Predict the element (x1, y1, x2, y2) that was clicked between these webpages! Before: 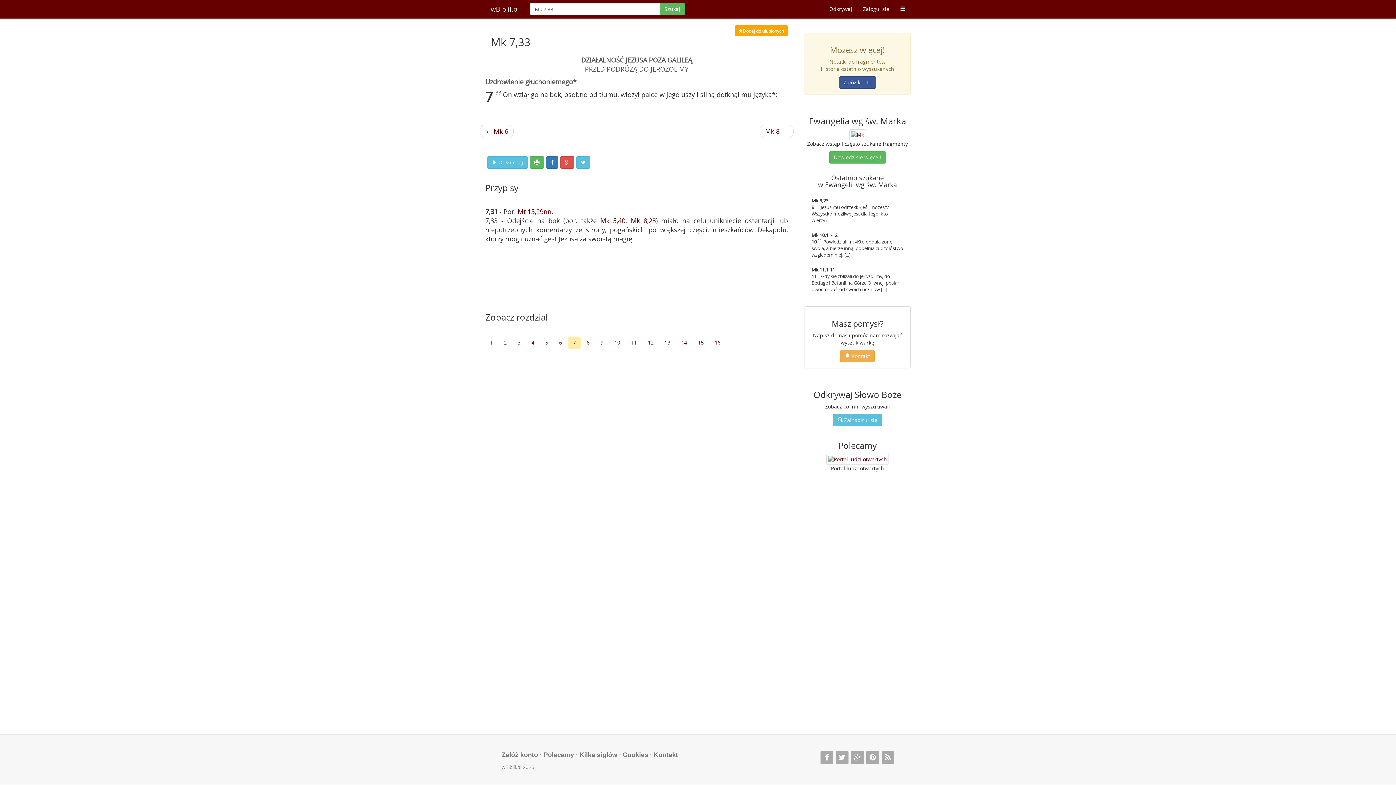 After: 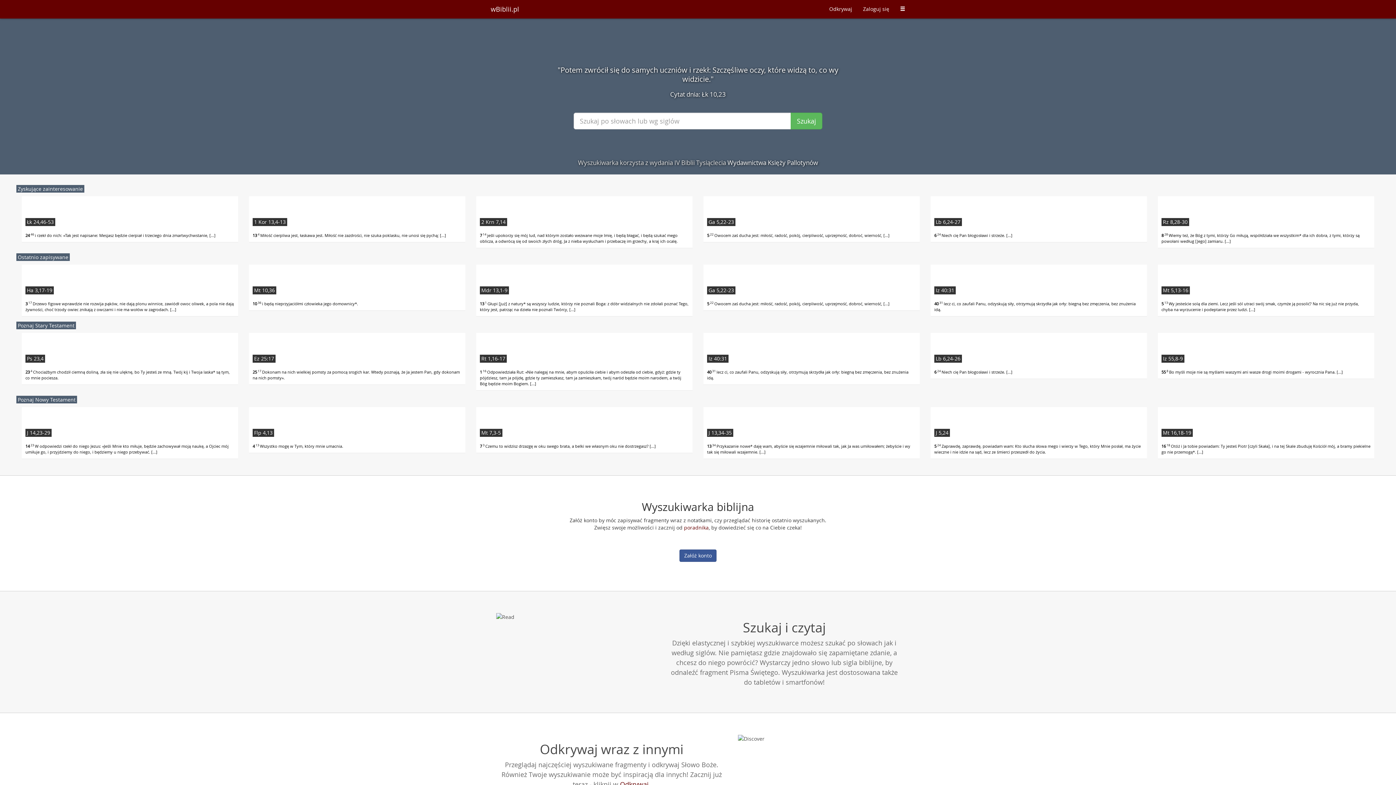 Action: label: wBiblii.pl bbox: (485, 0, 524, 18)